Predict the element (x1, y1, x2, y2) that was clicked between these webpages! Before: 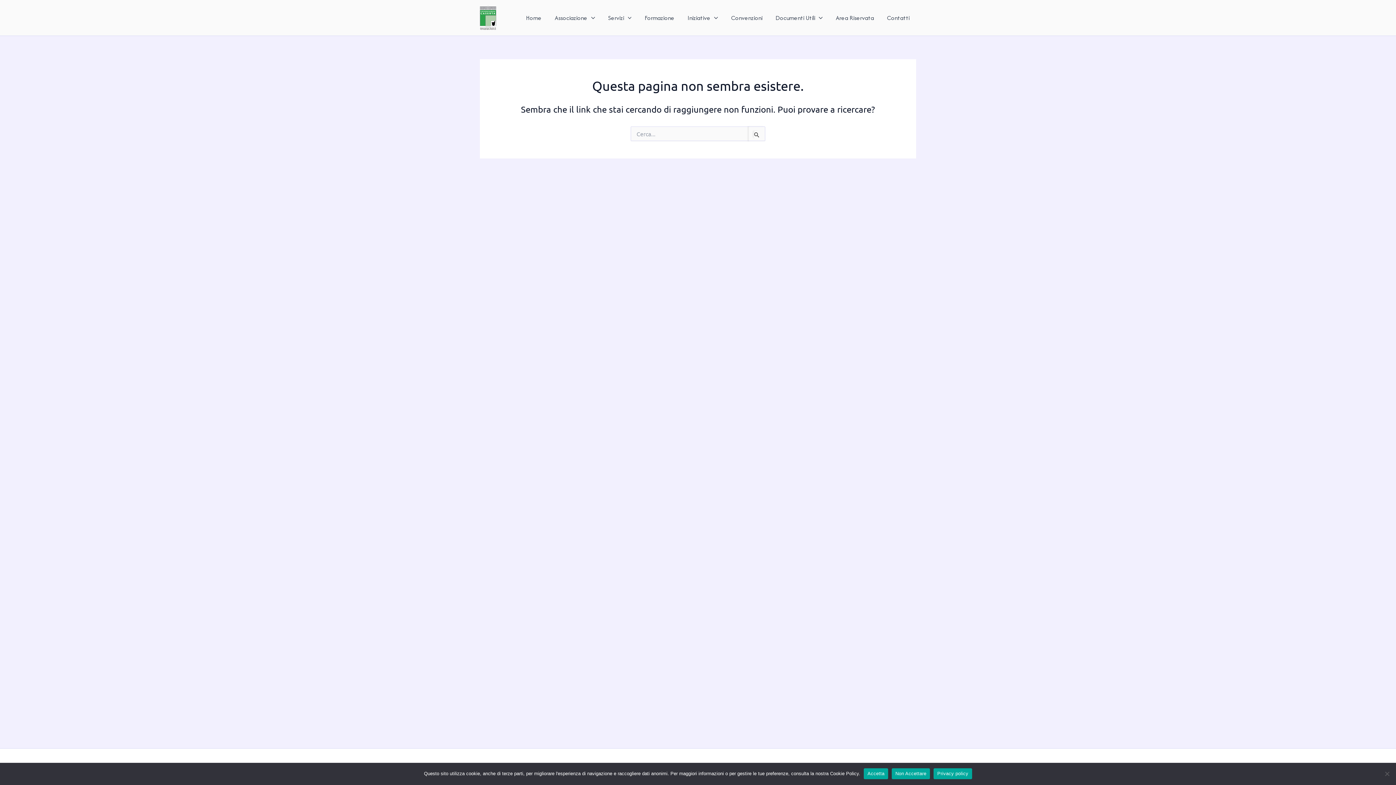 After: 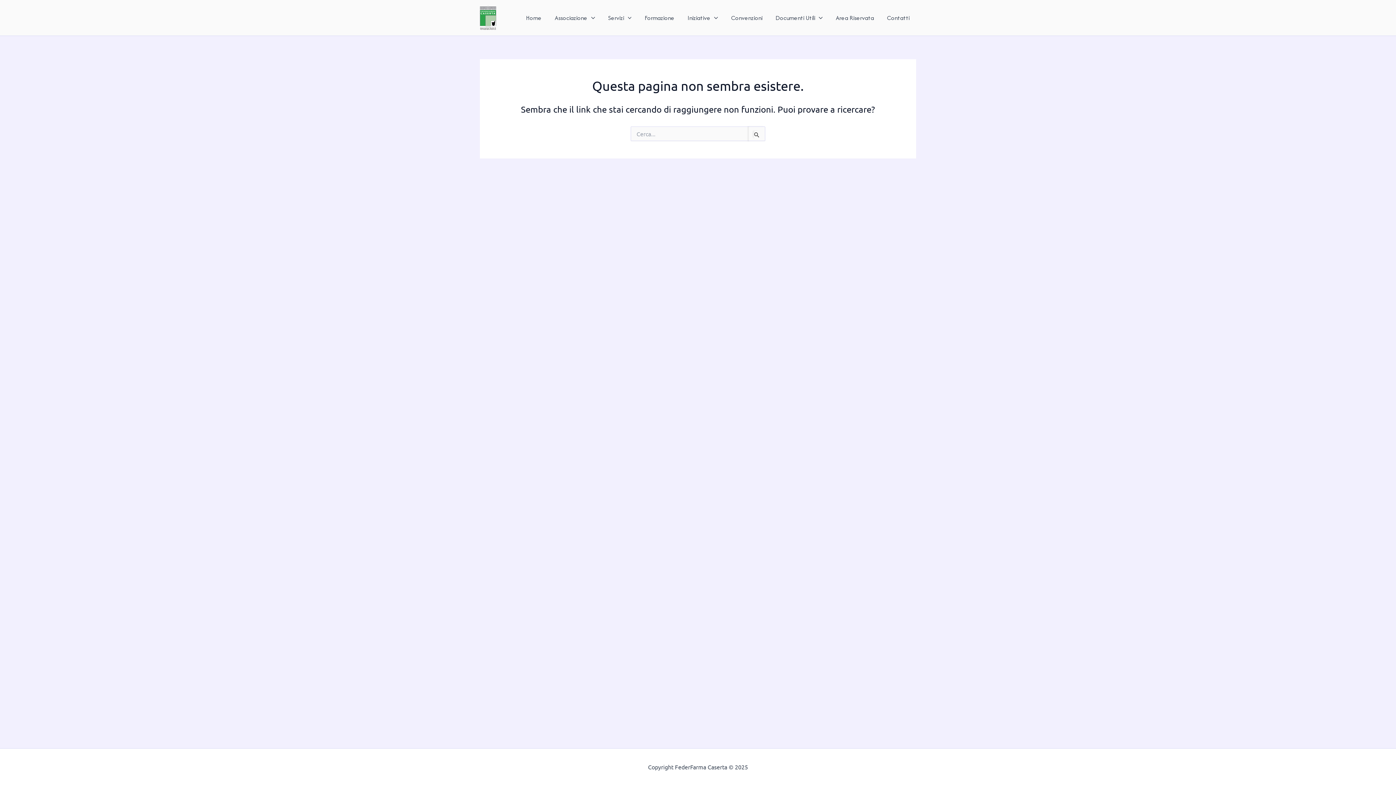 Action: label: Non Accettare bbox: (892, 768, 930, 779)